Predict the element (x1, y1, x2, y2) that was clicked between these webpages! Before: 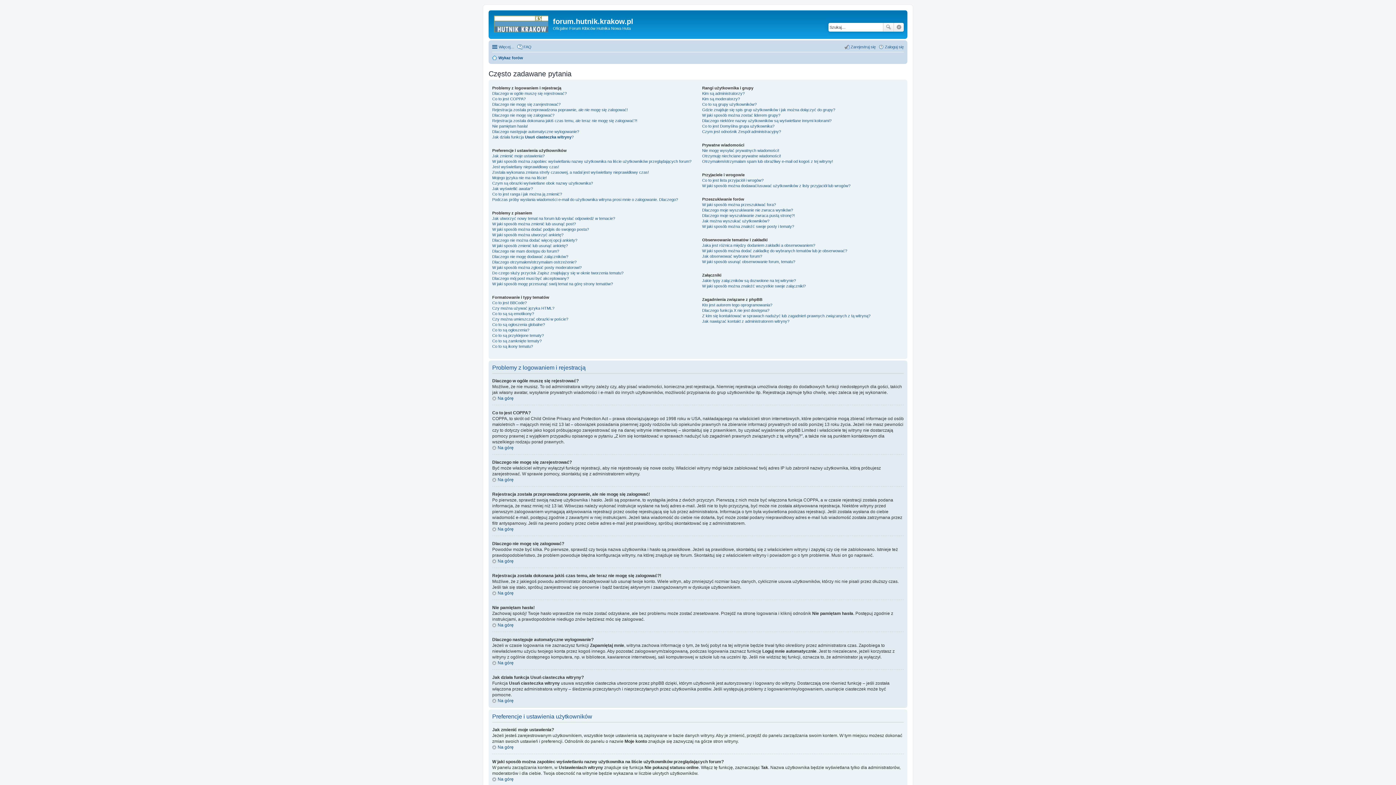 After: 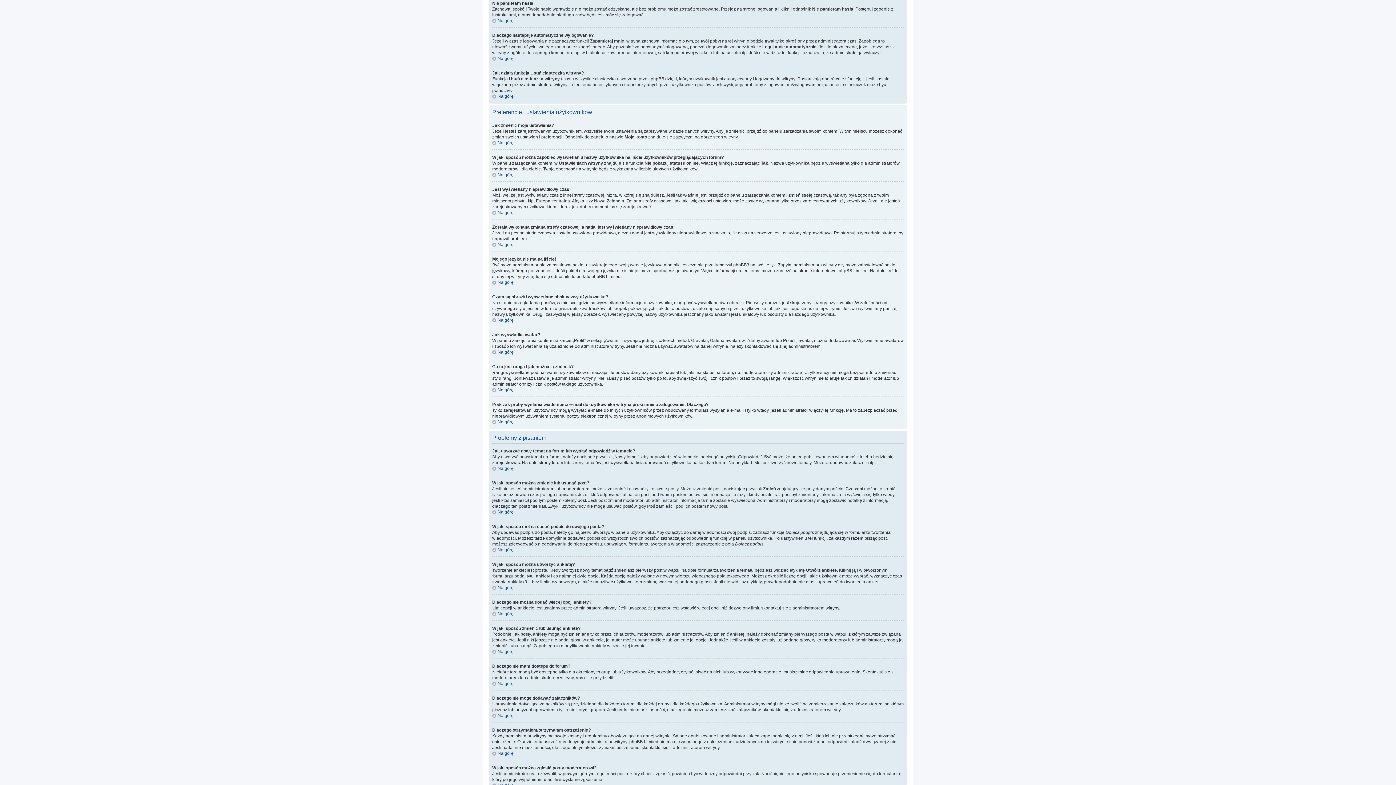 Action: bbox: (492, 123, 528, 128) label: Nie pamiętam hasła!